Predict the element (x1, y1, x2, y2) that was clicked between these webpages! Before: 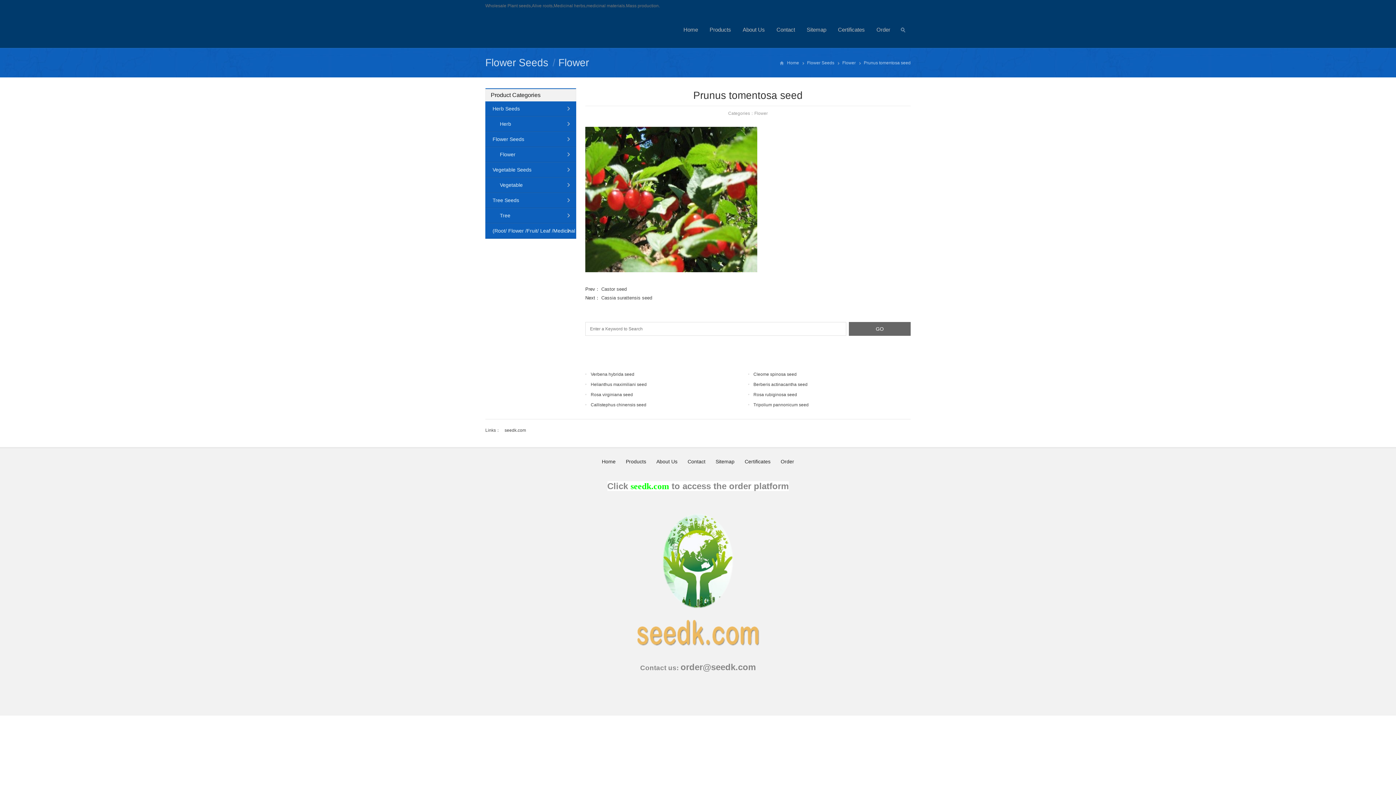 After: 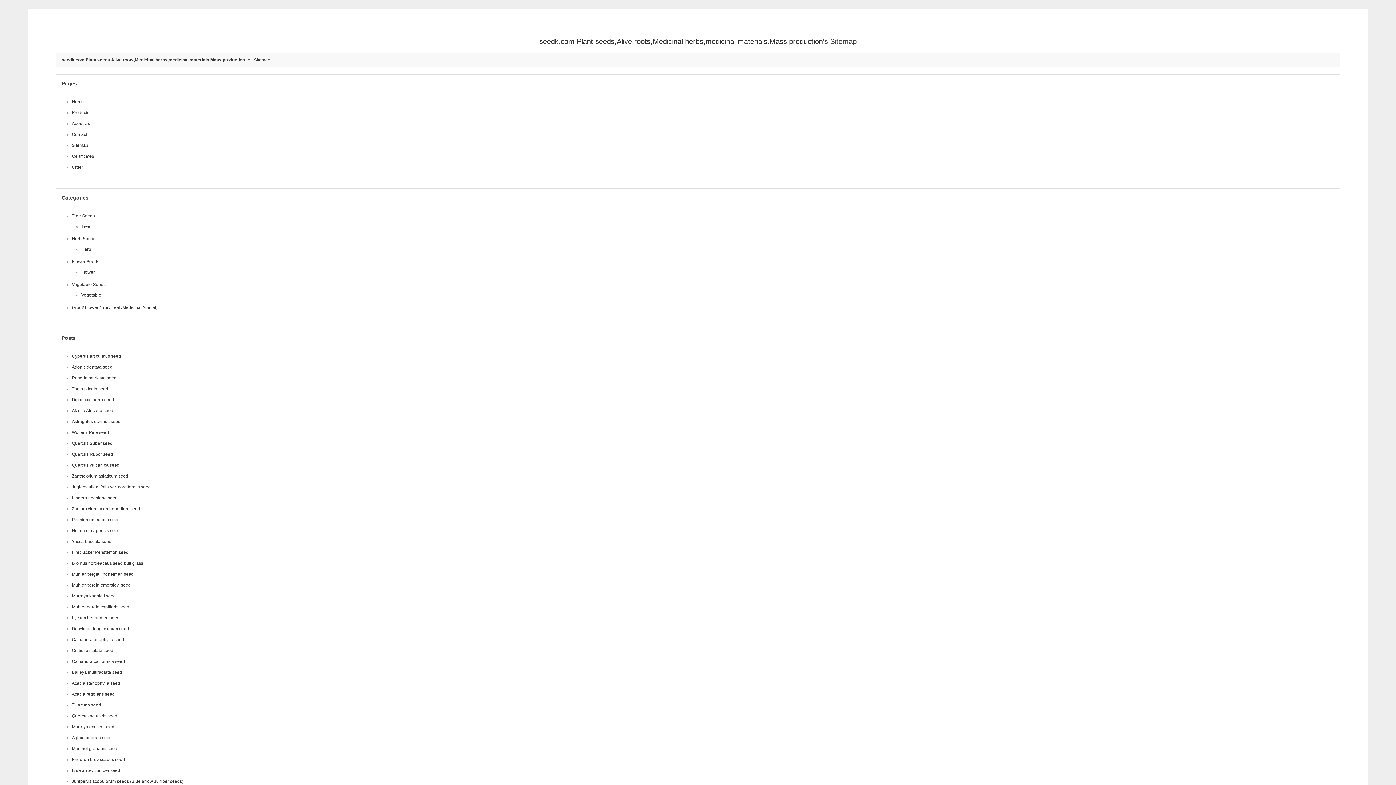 Action: label: Sitemap bbox: (802, 11, 830, 48)